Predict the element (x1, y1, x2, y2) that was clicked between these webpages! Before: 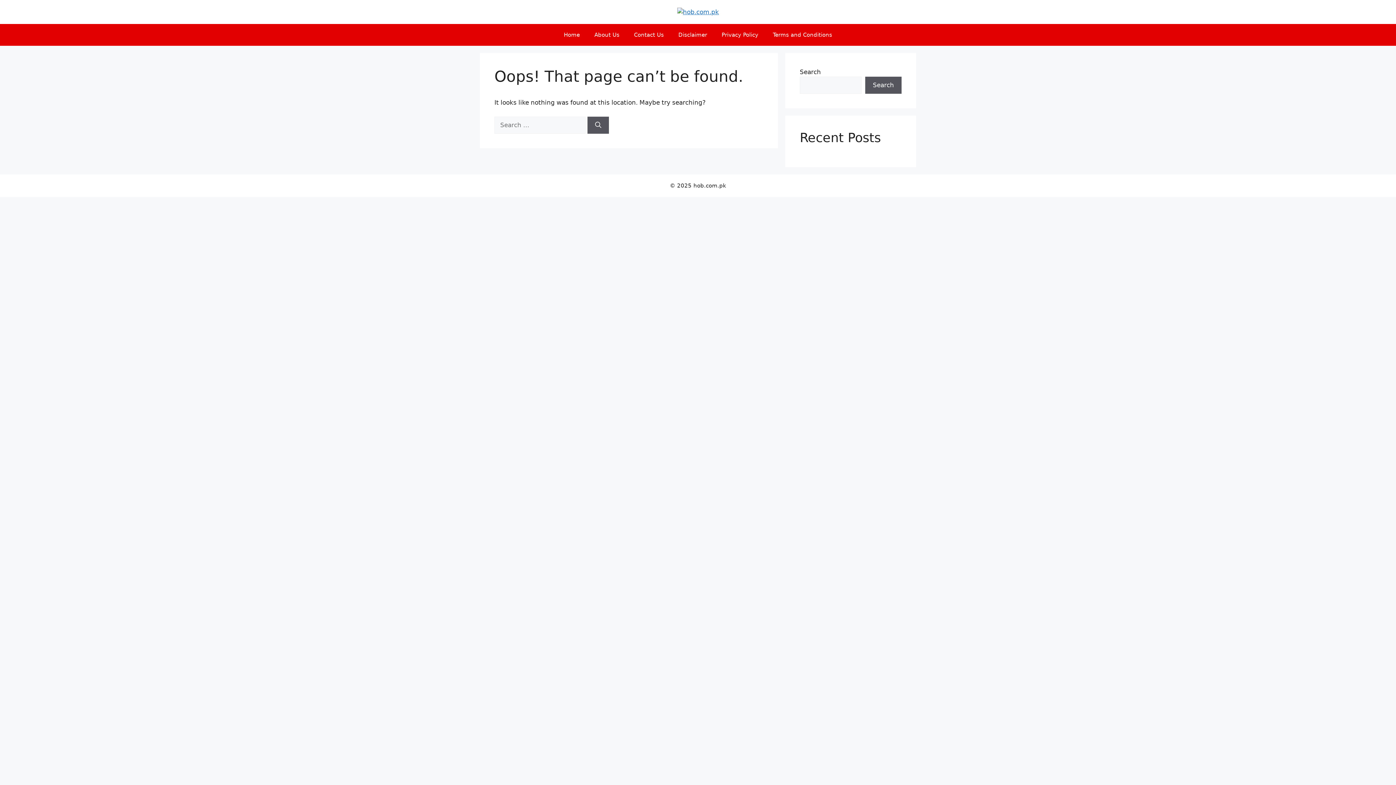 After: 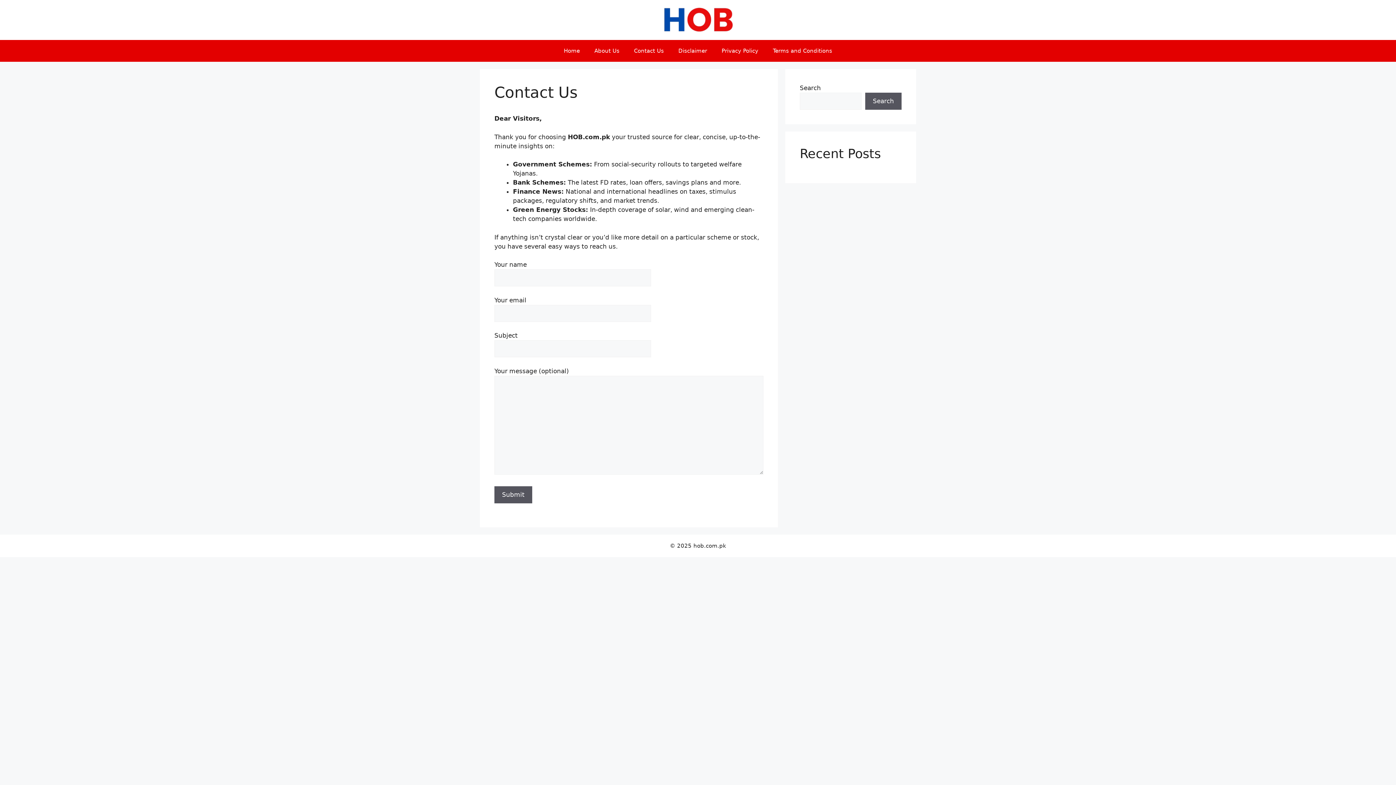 Action: label: Contact Us bbox: (626, 24, 671, 45)